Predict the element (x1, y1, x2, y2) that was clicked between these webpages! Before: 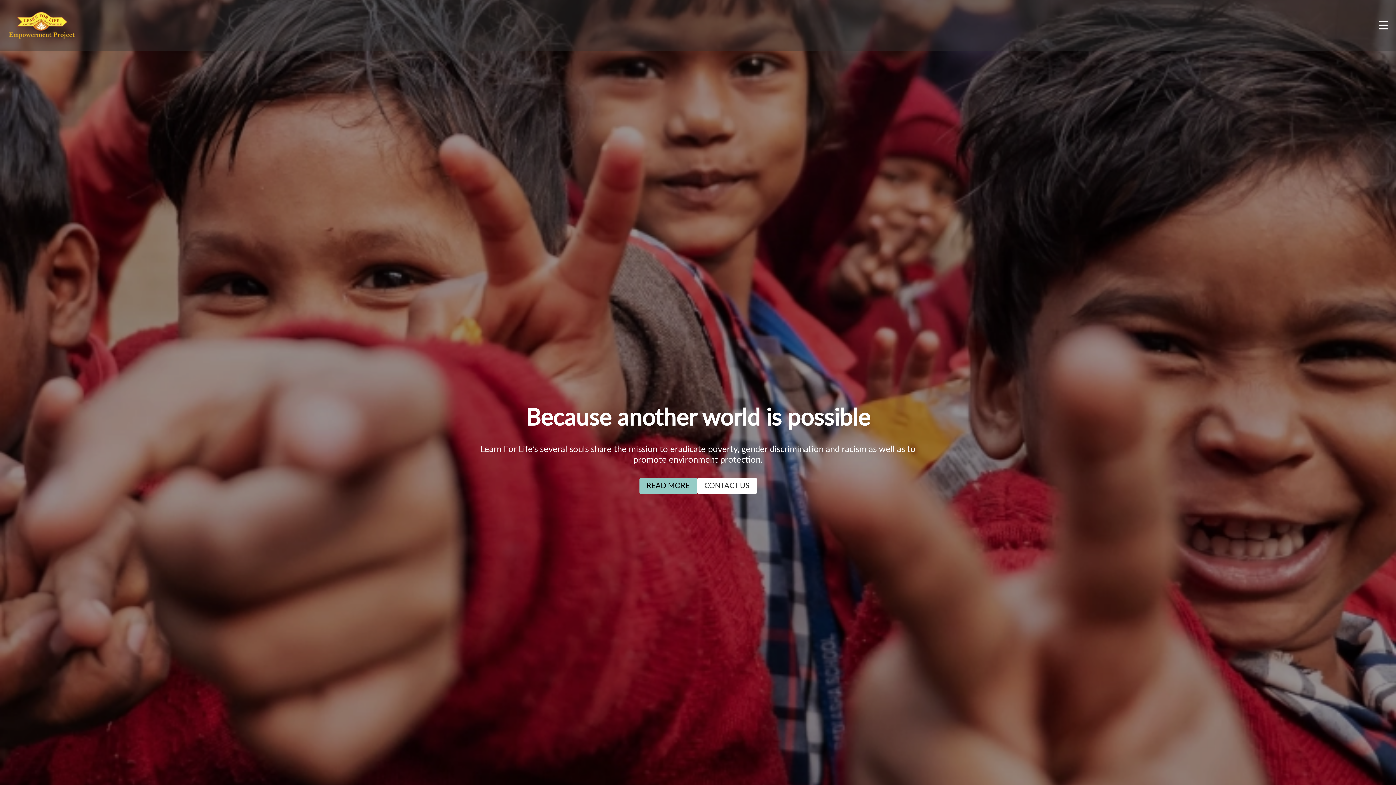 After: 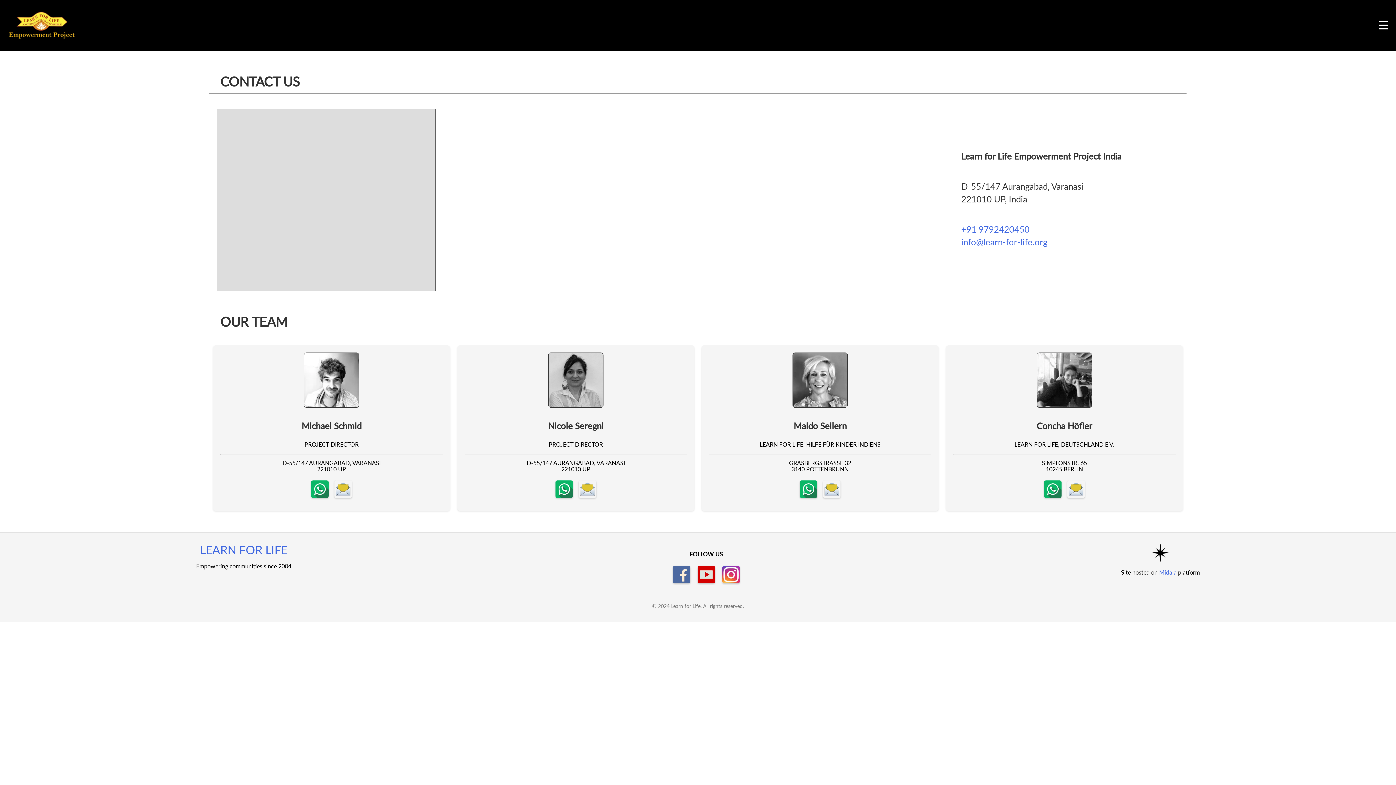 Action: label: CONTACT US bbox: (697, 478, 756, 494)